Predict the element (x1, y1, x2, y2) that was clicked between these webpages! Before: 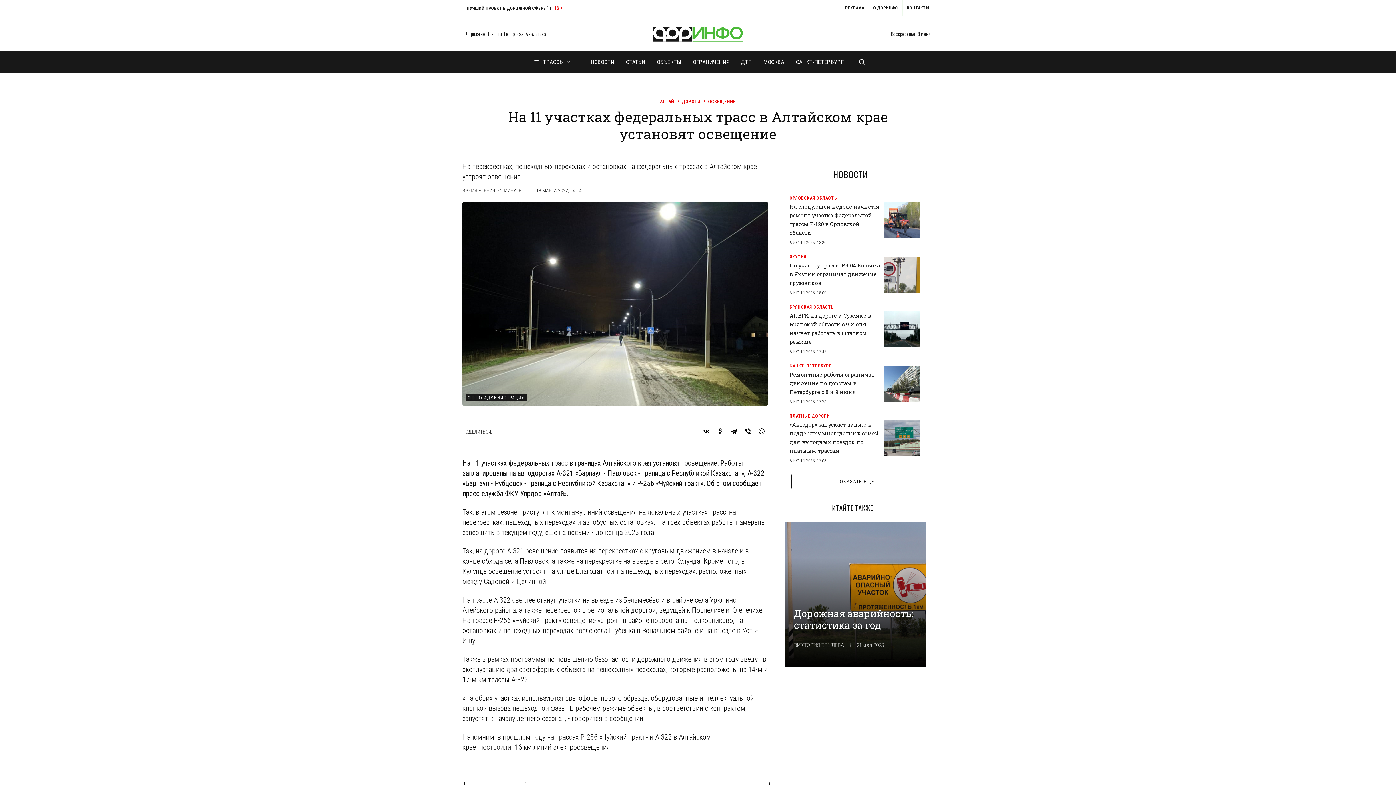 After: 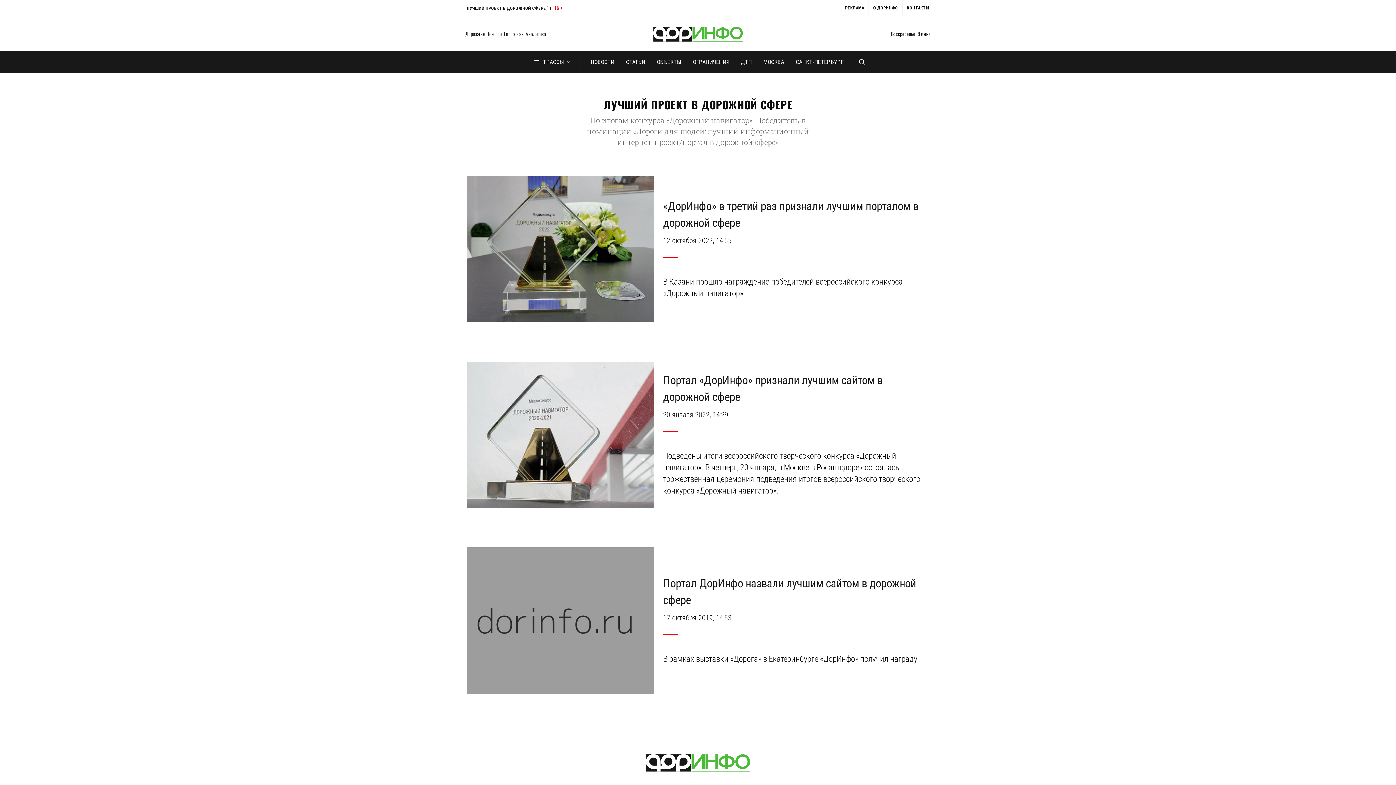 Action: bbox: (462, 1, 554, 15) label: ЛУЧШИЙ ПРОЕКТ В ДОРОЖНОЙ СФЕРЕ * | 